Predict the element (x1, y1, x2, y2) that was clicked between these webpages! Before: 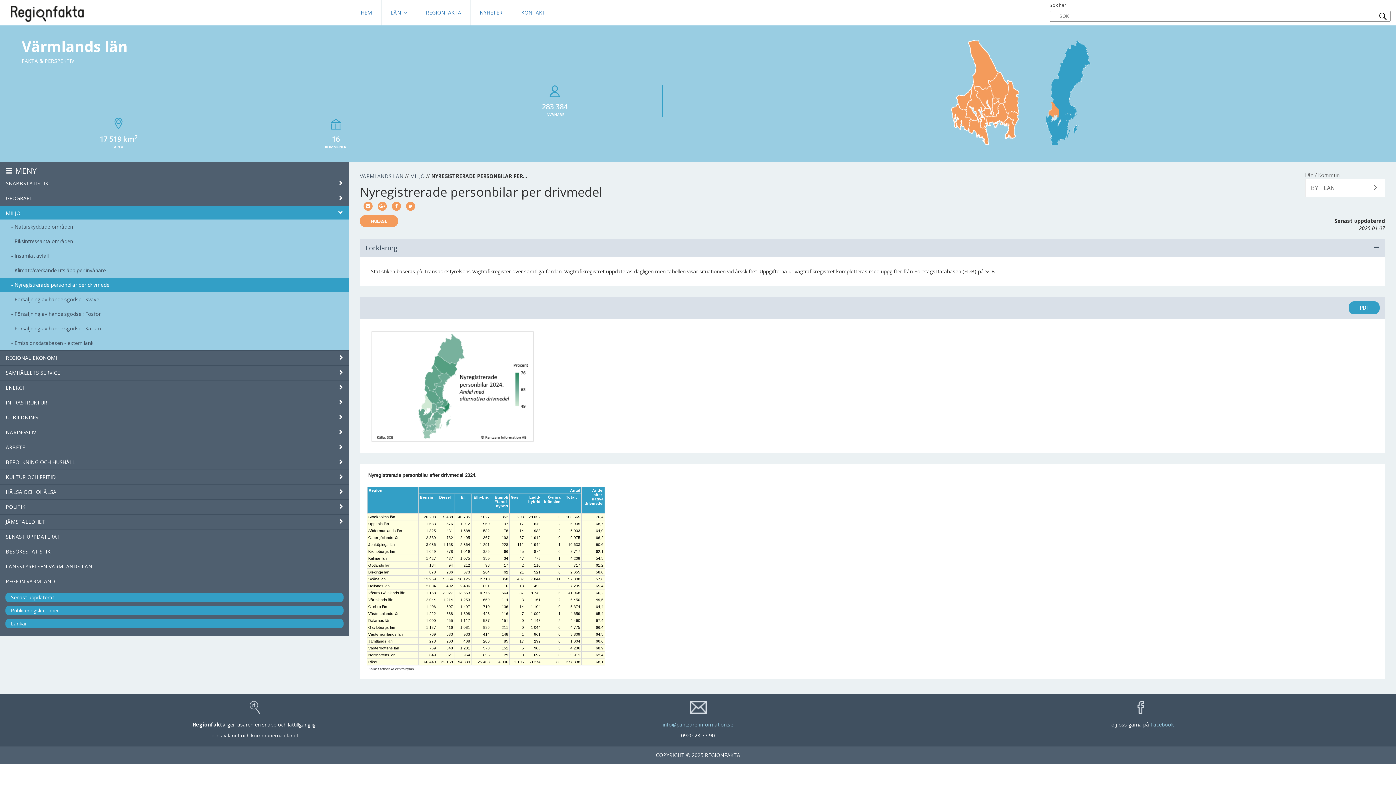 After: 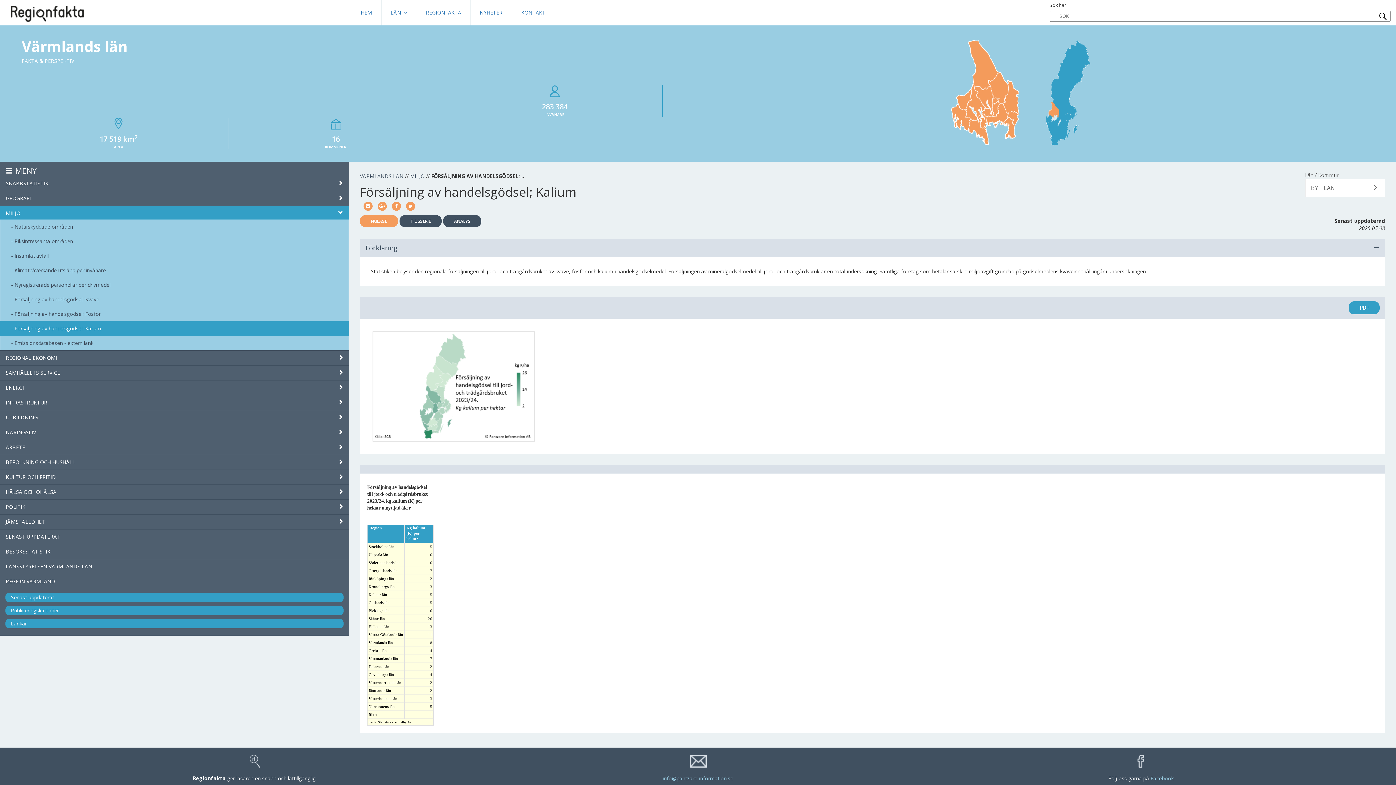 Action: bbox: (14, 325, 101, 332) label: Försäljning av handelsgödsel; Kalium